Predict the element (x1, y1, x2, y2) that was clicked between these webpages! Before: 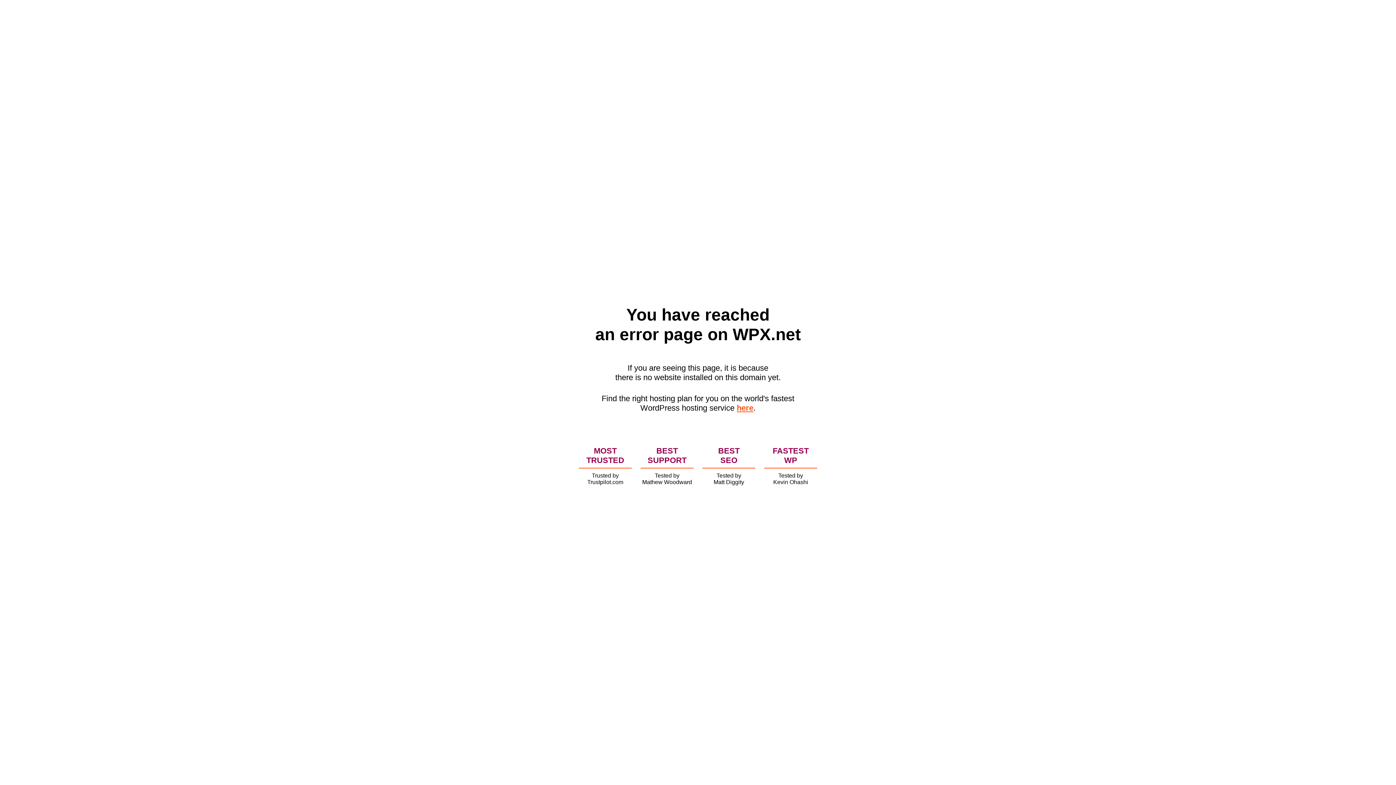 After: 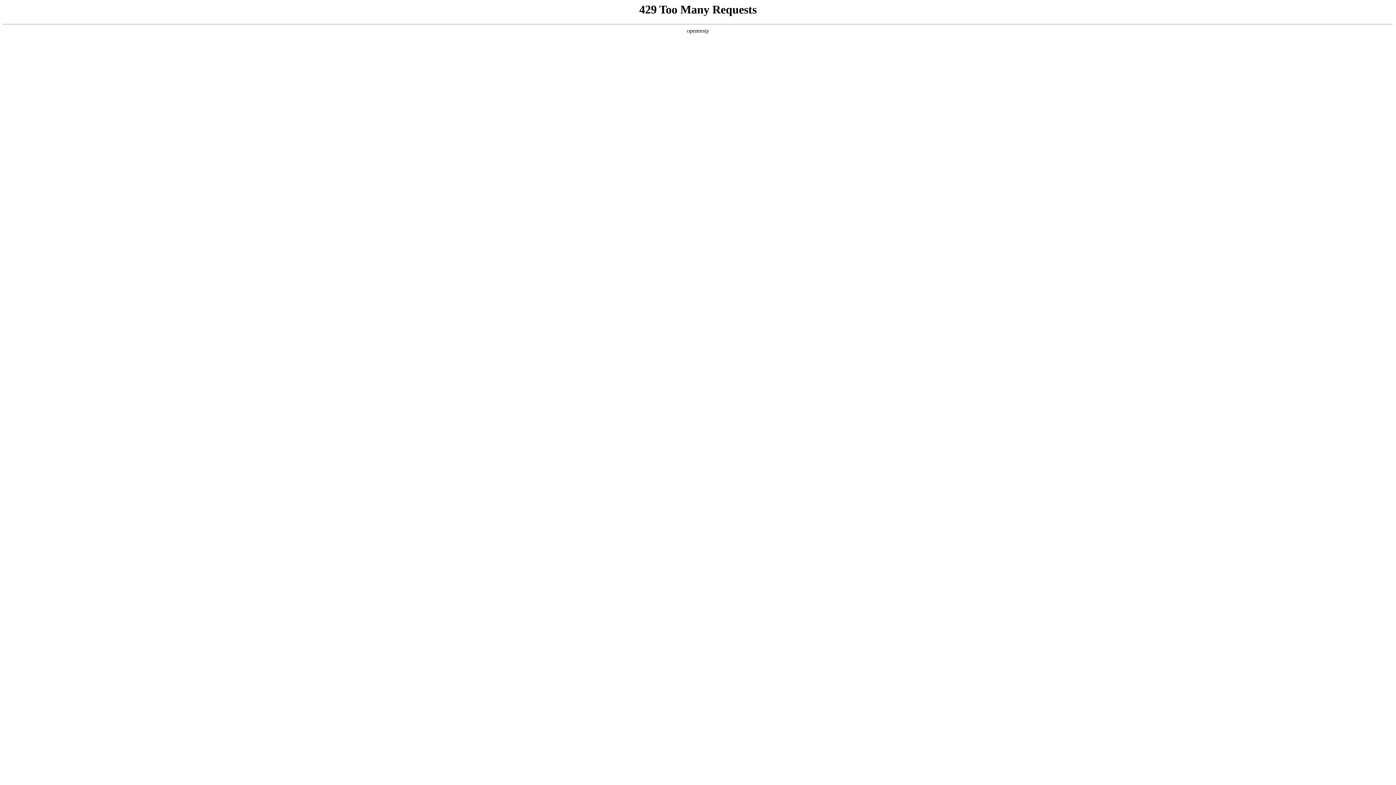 Action: label: here bbox: (736, 403, 753, 412)